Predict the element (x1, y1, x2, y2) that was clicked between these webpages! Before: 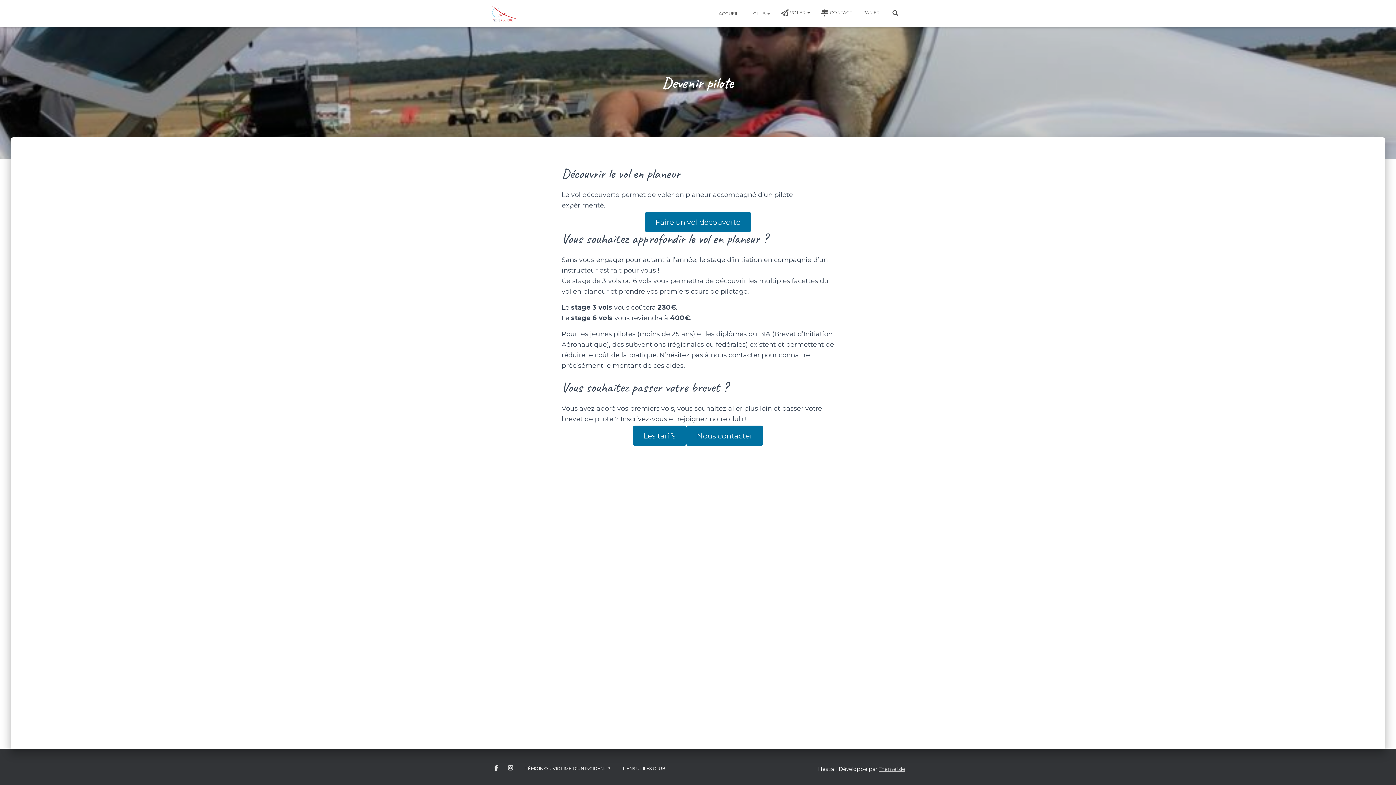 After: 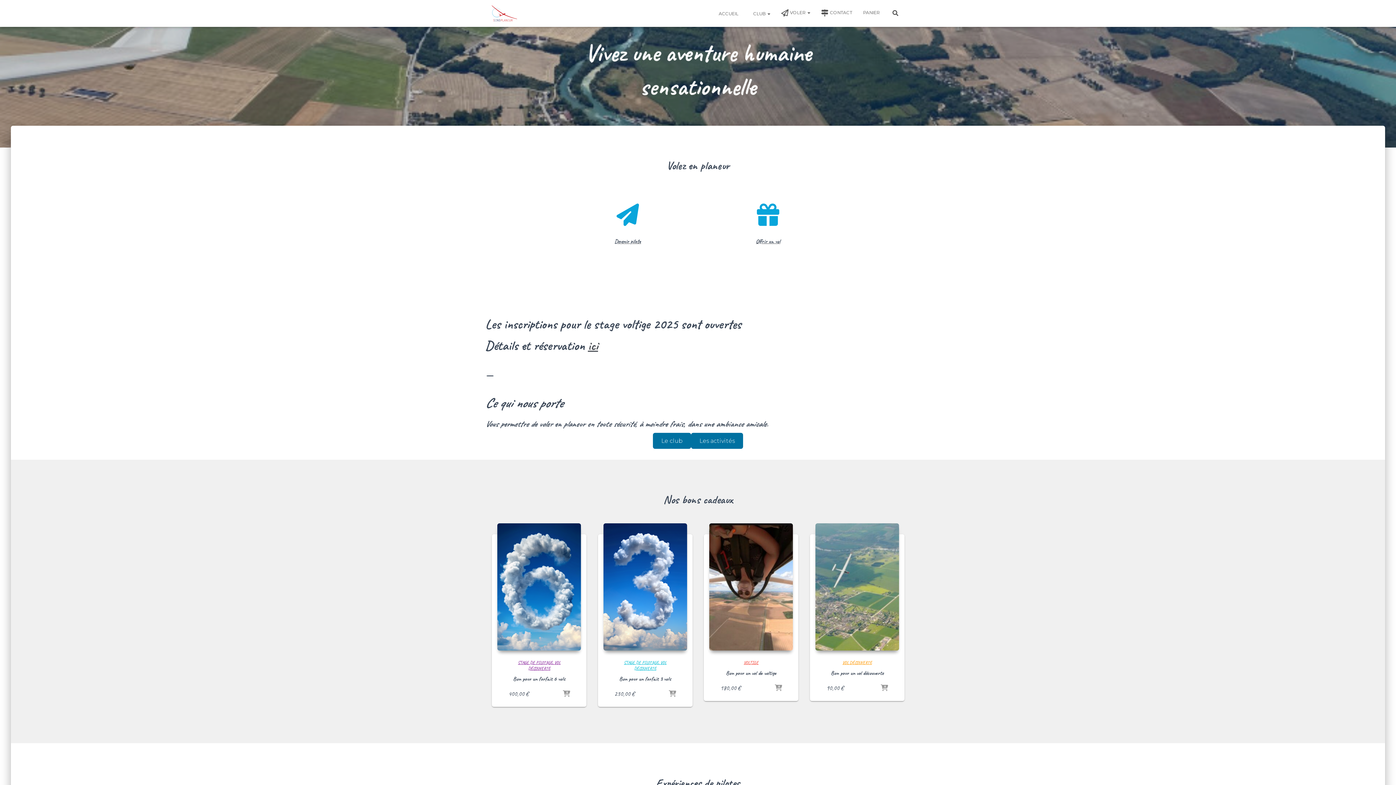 Action: bbox: (485, 4, 523, 22)